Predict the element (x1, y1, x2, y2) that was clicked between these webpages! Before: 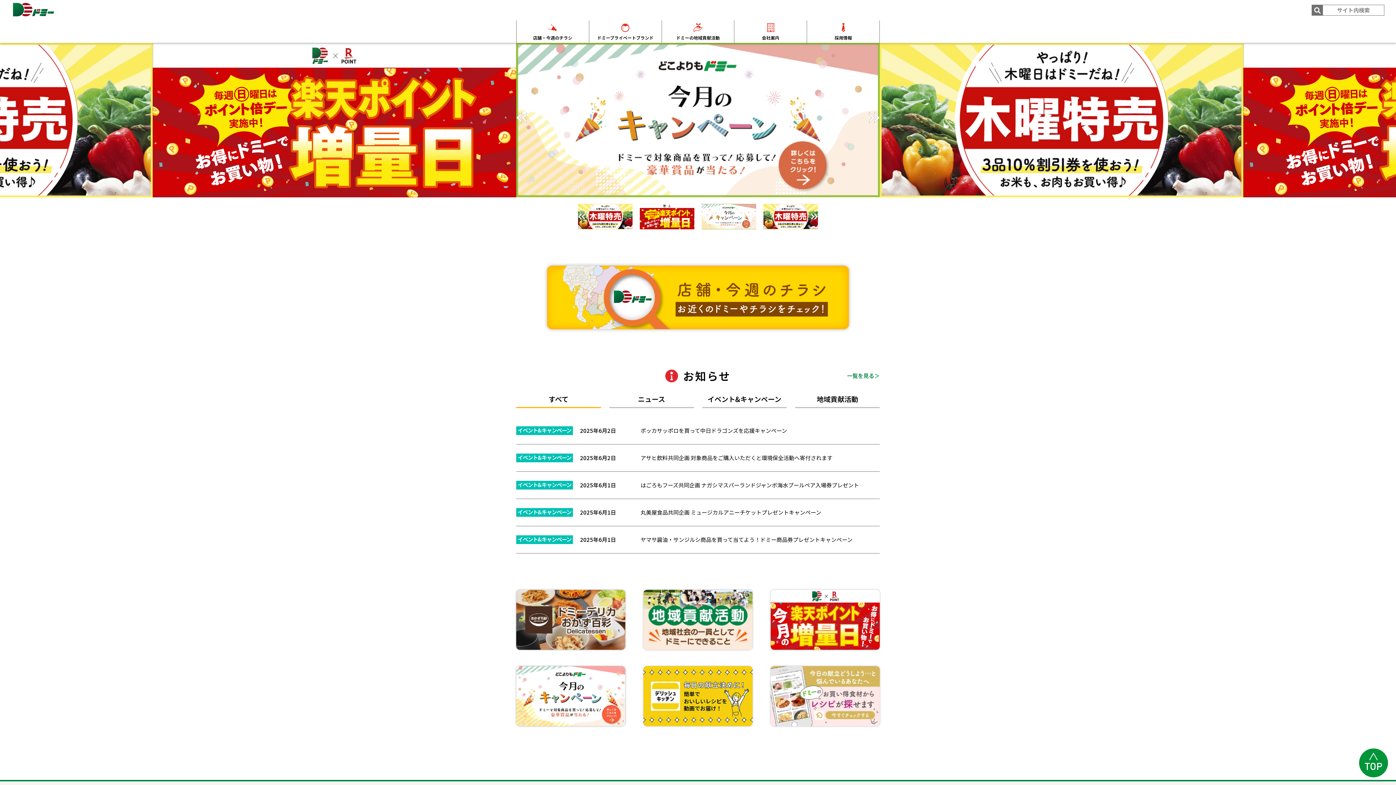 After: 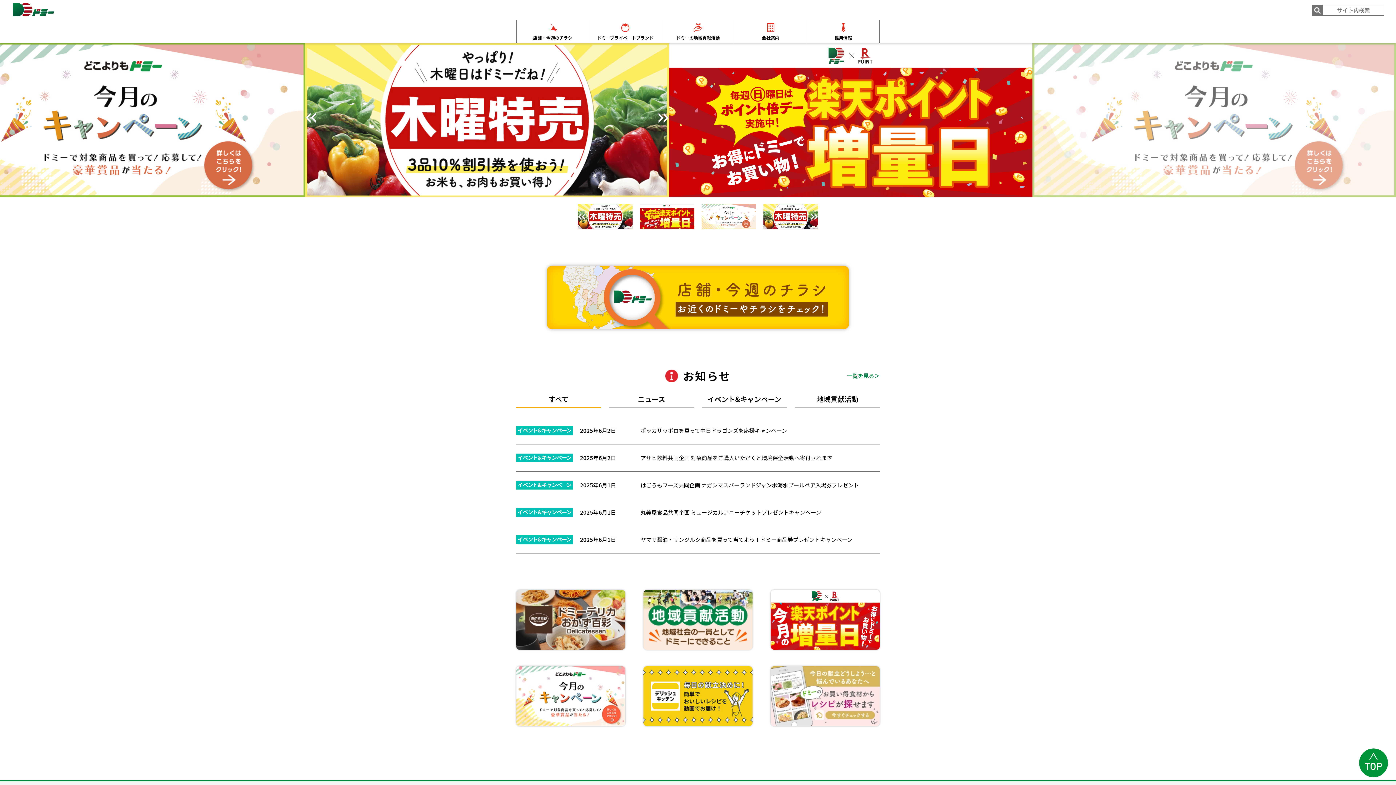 Action: label: 1 / 6 bbox: (516, 42, 880, 197)